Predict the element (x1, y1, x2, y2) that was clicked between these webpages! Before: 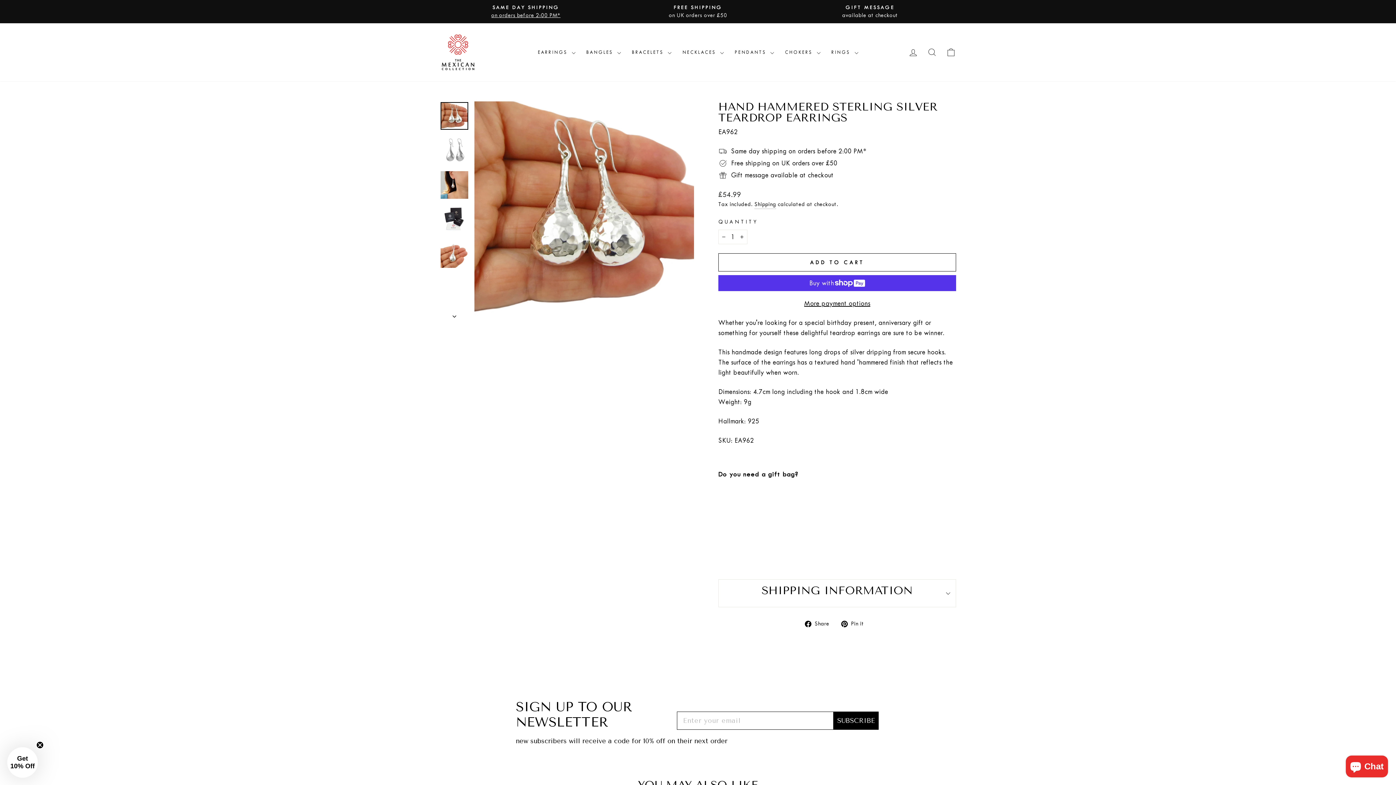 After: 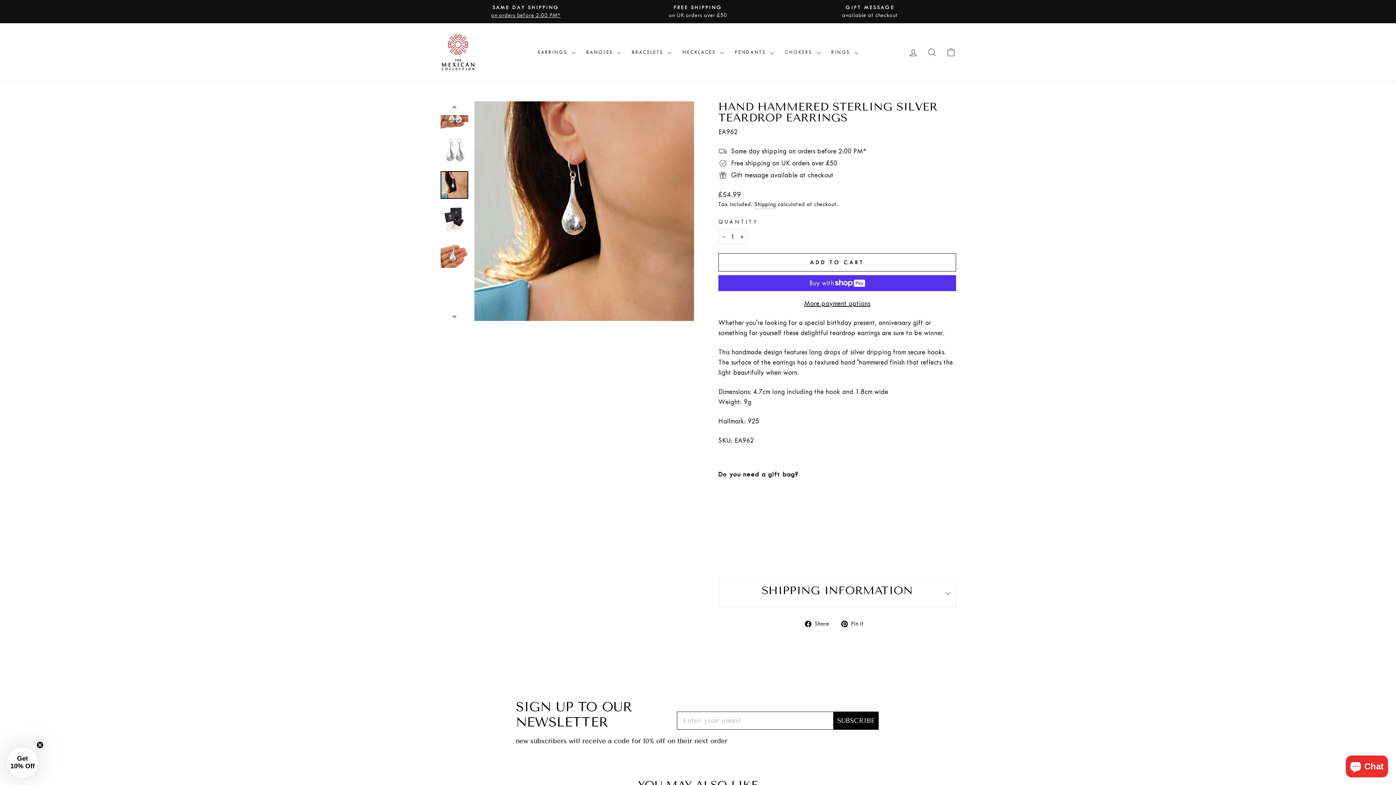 Action: bbox: (440, 171, 468, 198)